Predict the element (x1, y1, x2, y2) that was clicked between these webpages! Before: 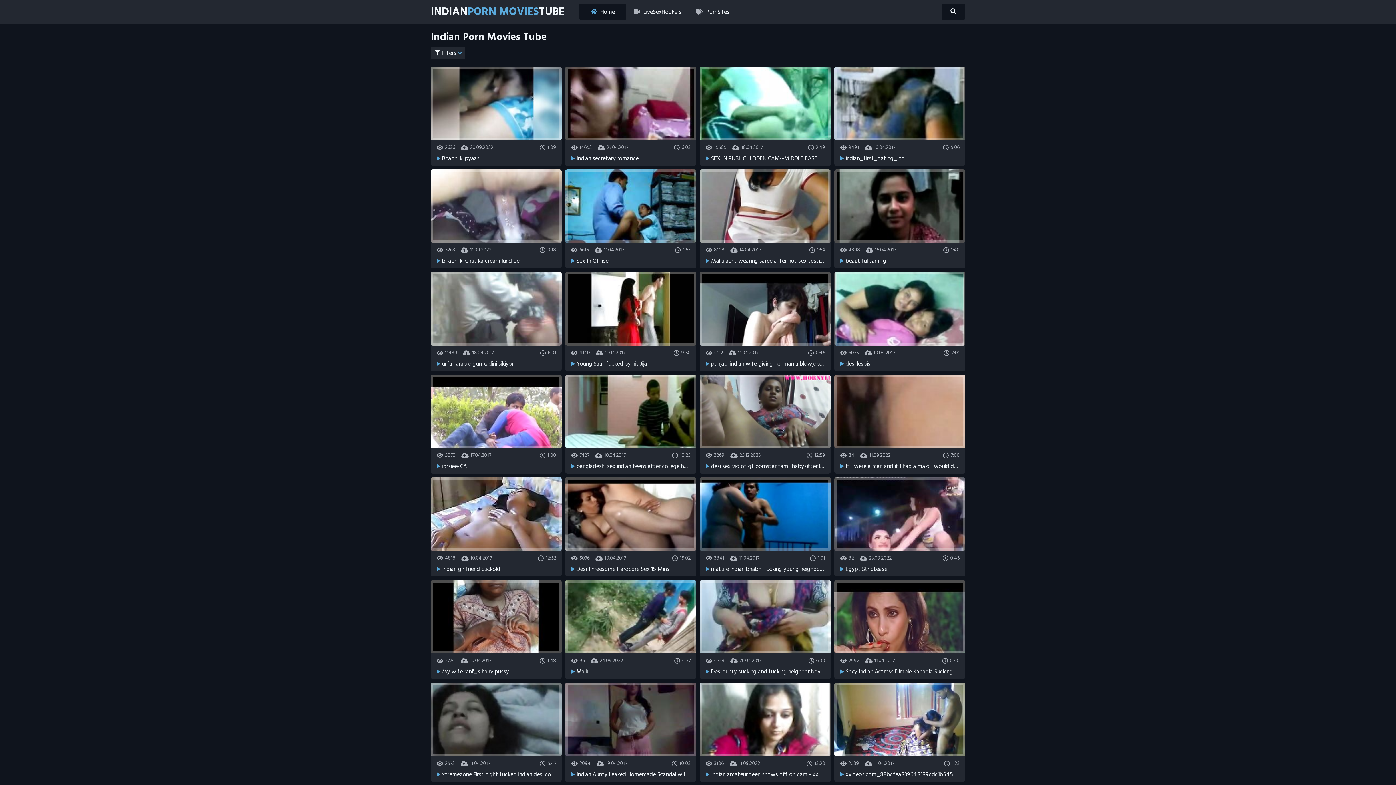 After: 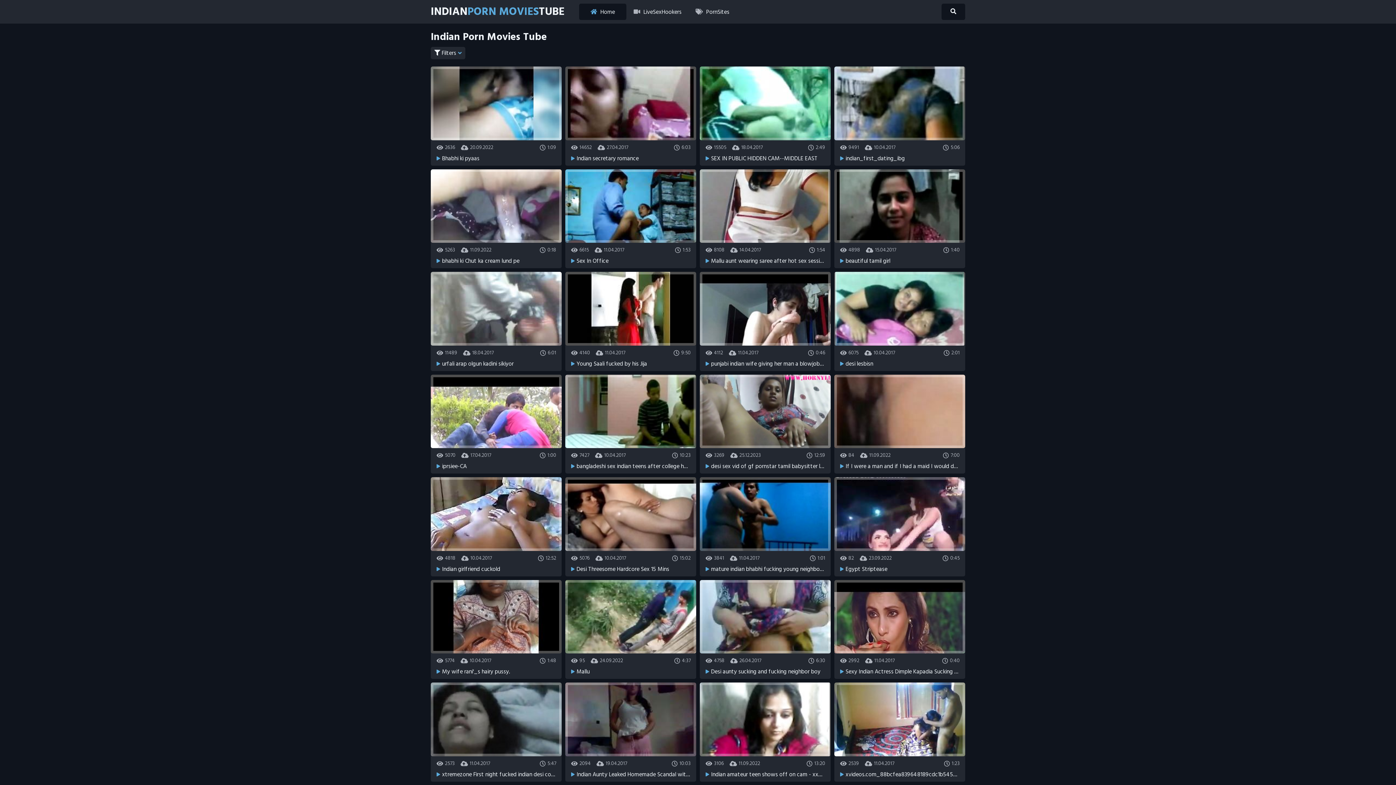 Action: bbox: (430, 3, 564, 20) label: INDIANPORN MOVIESTUBE